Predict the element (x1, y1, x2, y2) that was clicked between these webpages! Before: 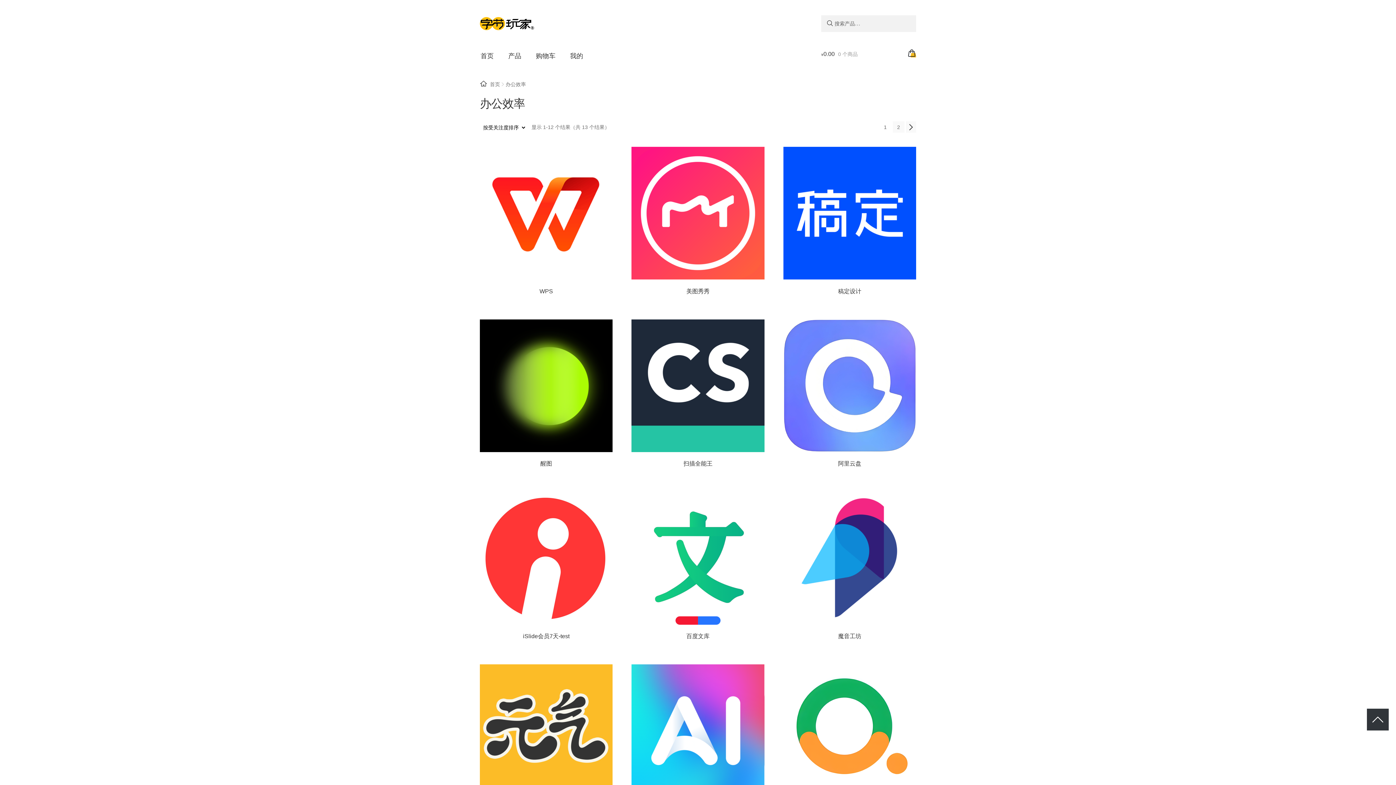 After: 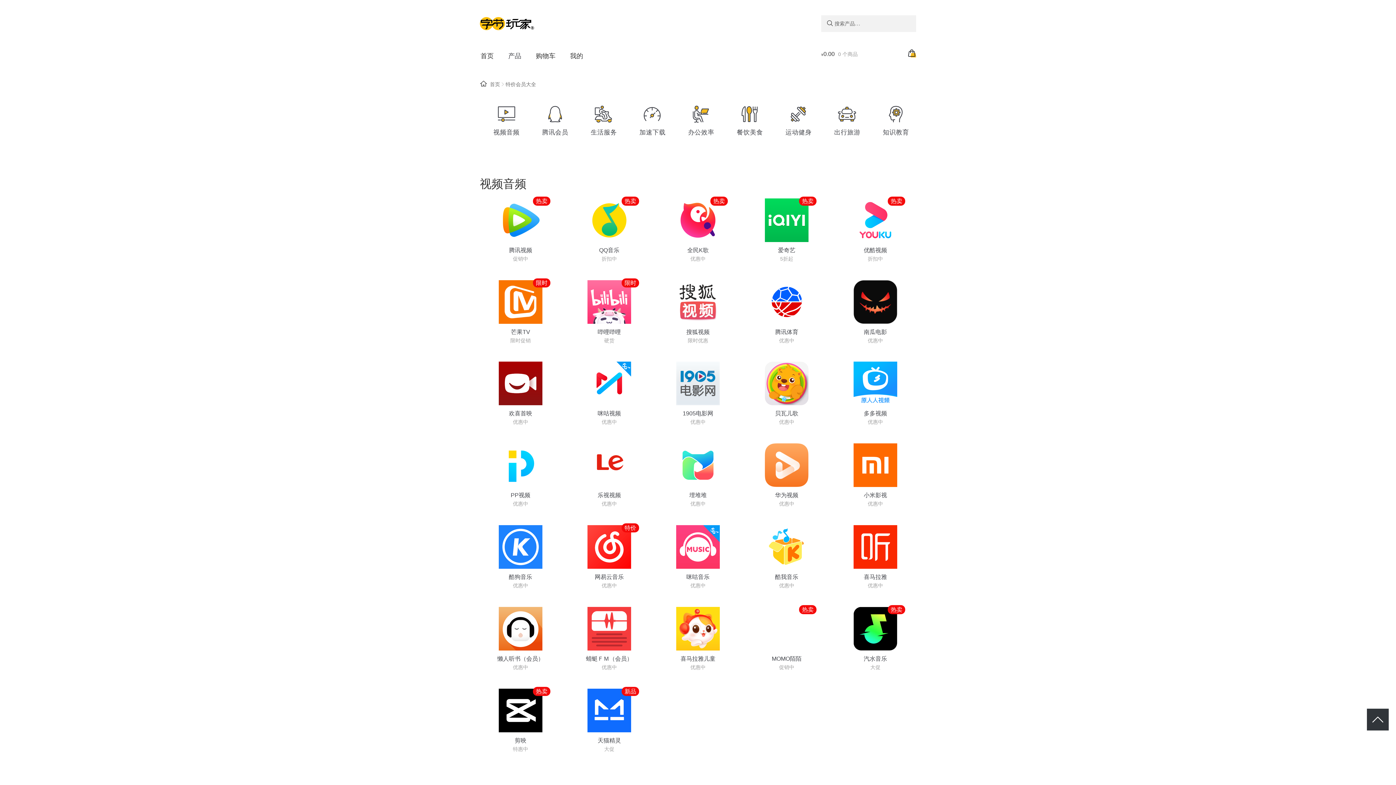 Action: bbox: (501, 40, 528, 71) label: 产品